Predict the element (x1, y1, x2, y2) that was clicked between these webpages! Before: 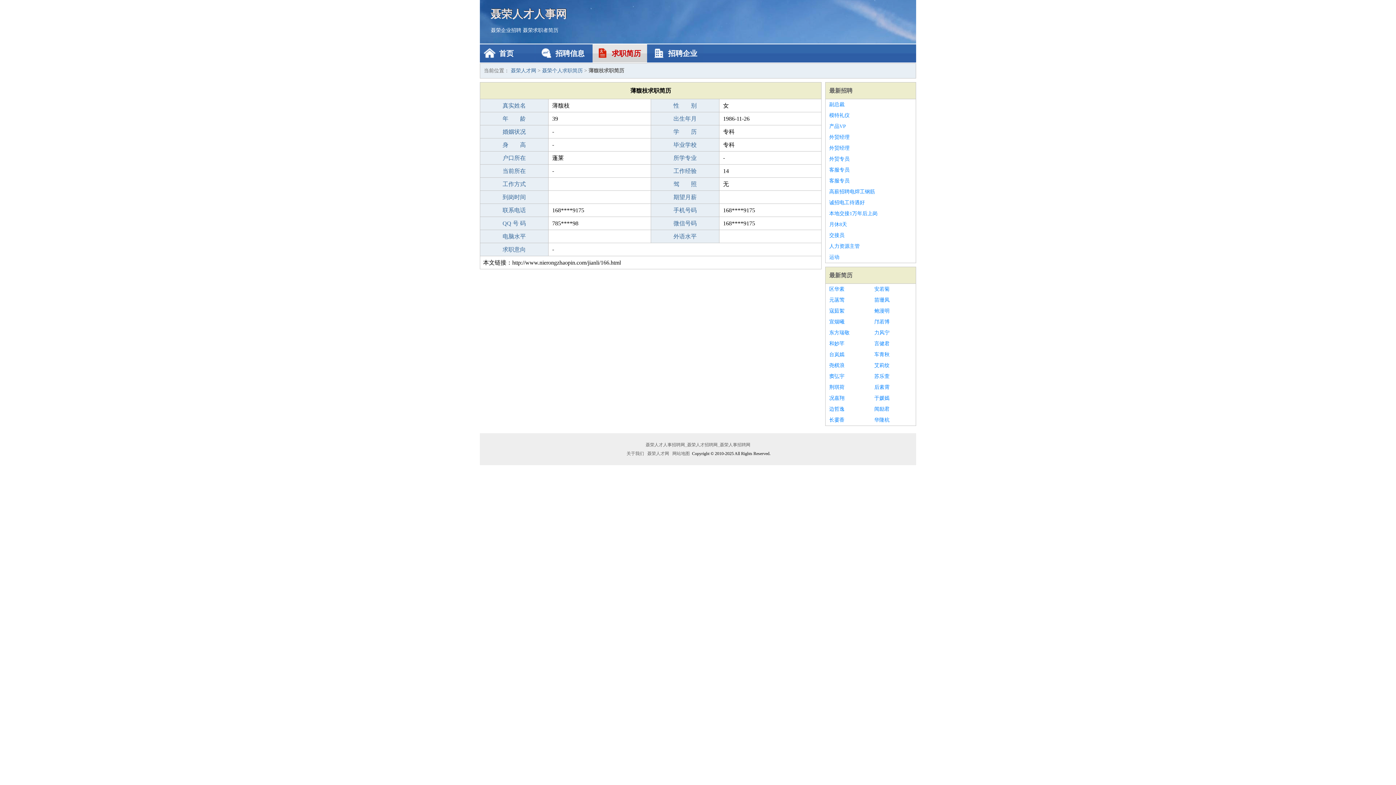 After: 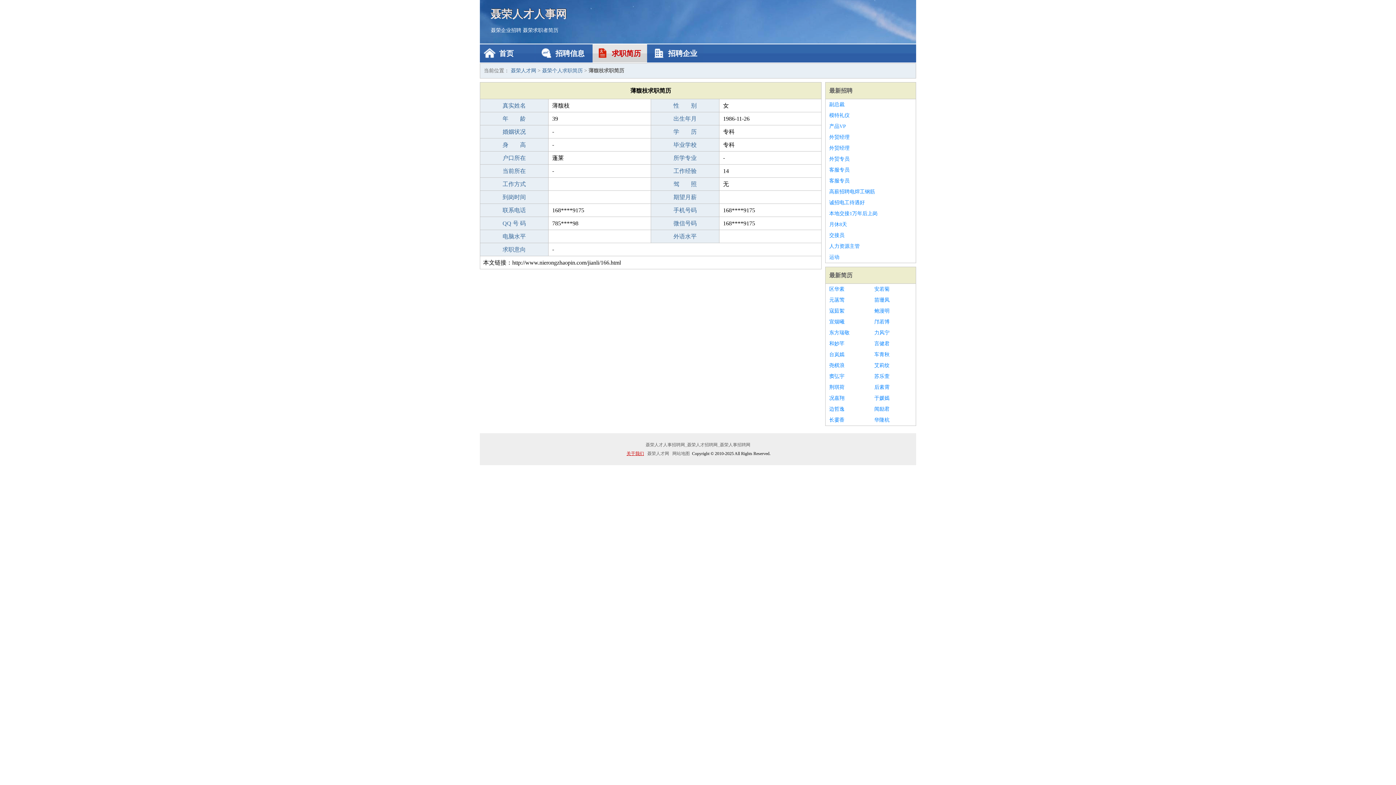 Action: label: 关于我们 bbox: (625, 451, 645, 456)